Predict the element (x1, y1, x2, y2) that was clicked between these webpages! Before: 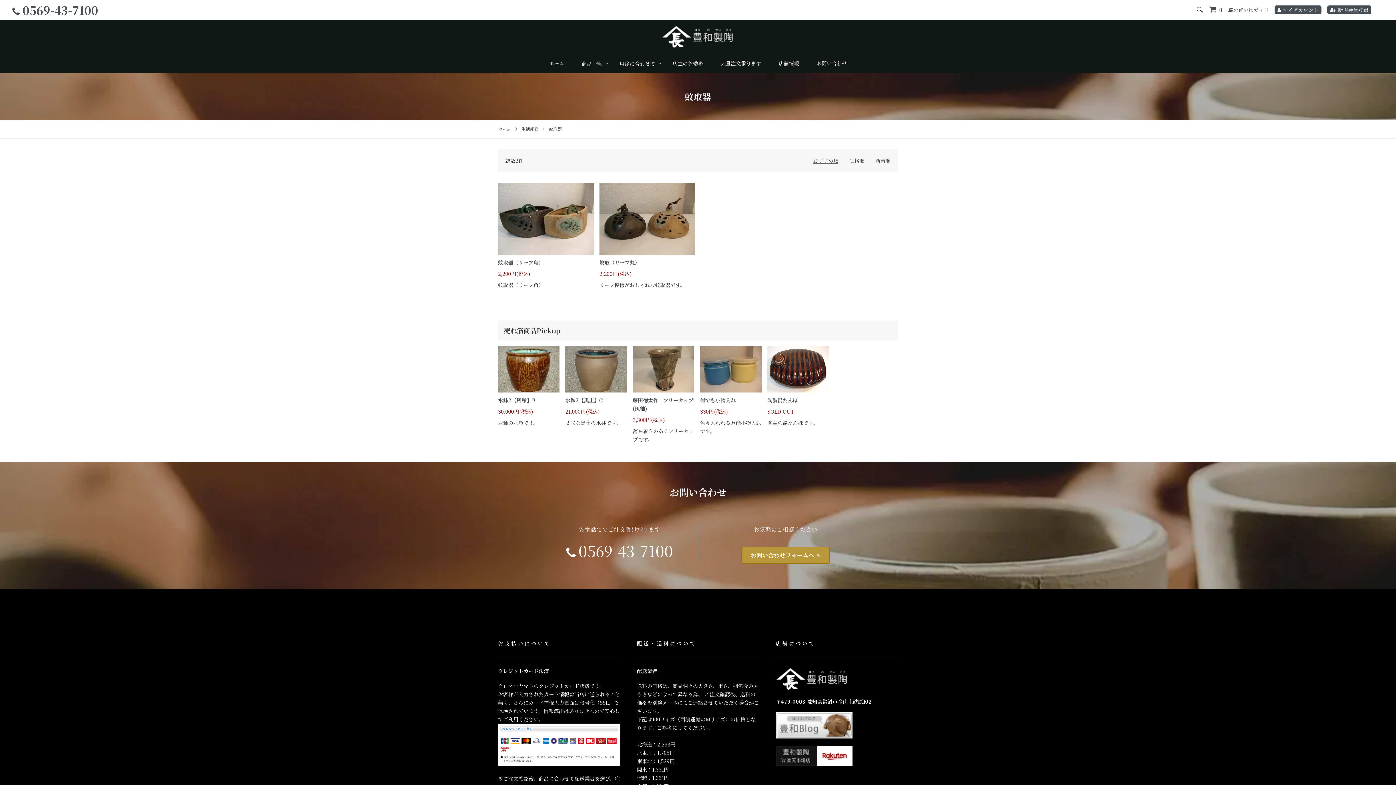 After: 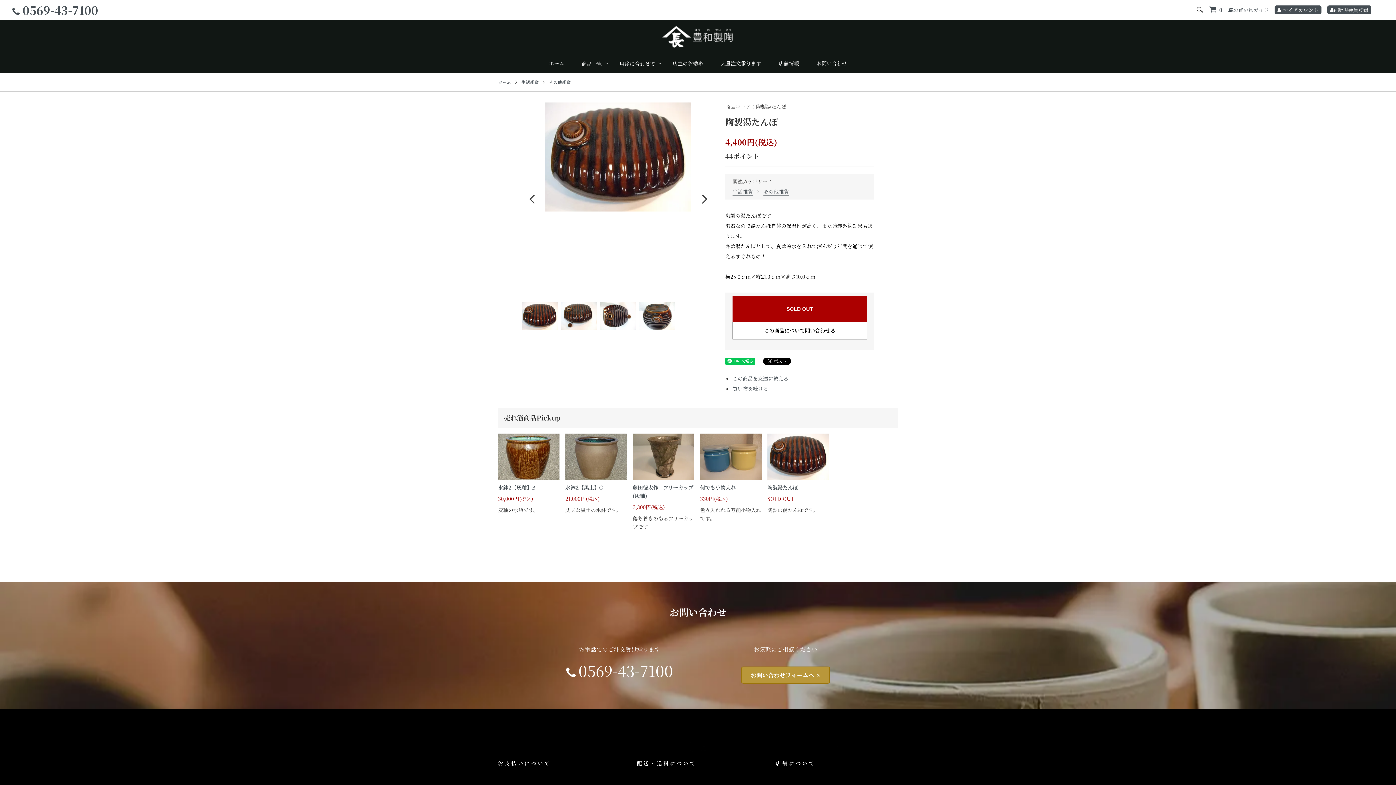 Action: bbox: (767, 396, 798, 404) label: 陶製湯たんぽ